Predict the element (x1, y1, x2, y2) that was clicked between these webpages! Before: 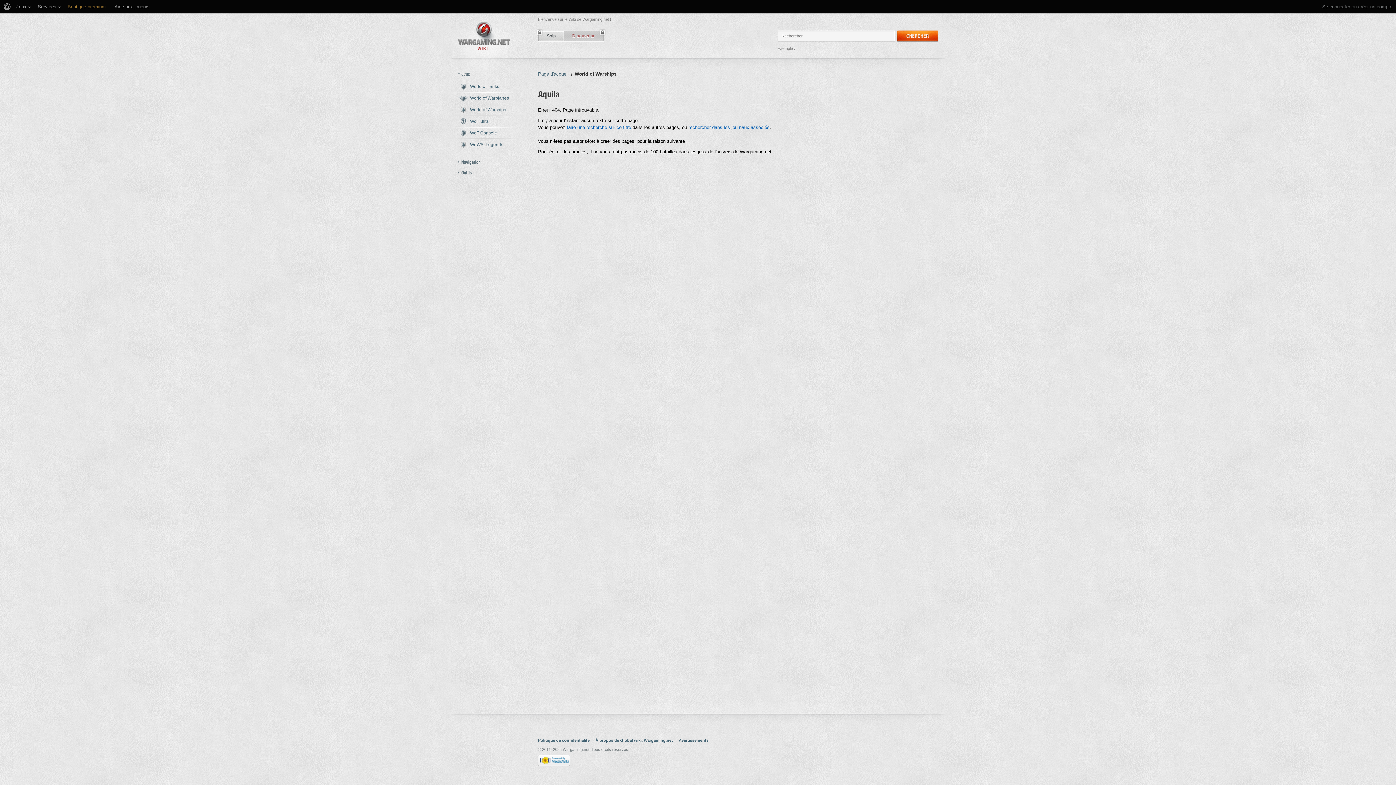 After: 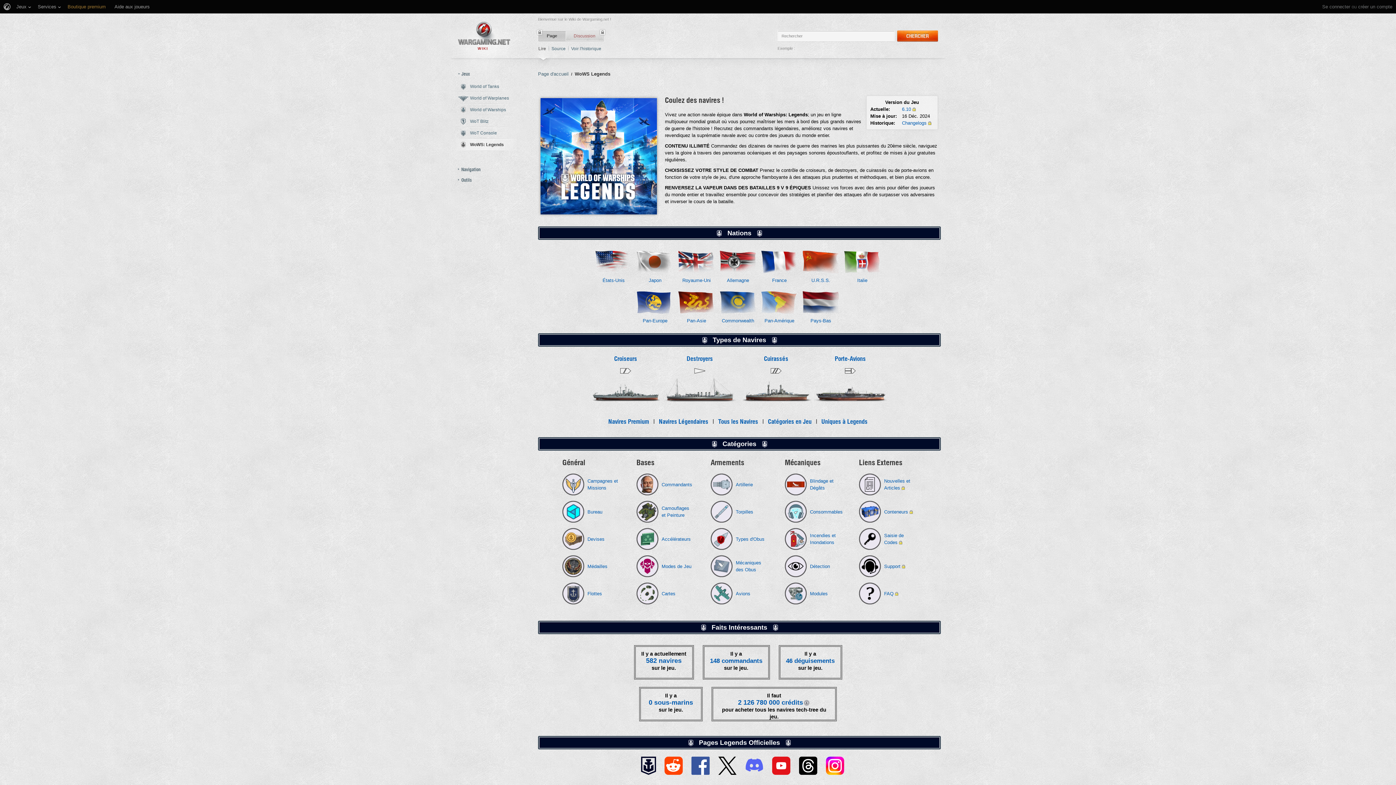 Action: bbox: (450, 138, 520, 150) label: WoWS: Legends